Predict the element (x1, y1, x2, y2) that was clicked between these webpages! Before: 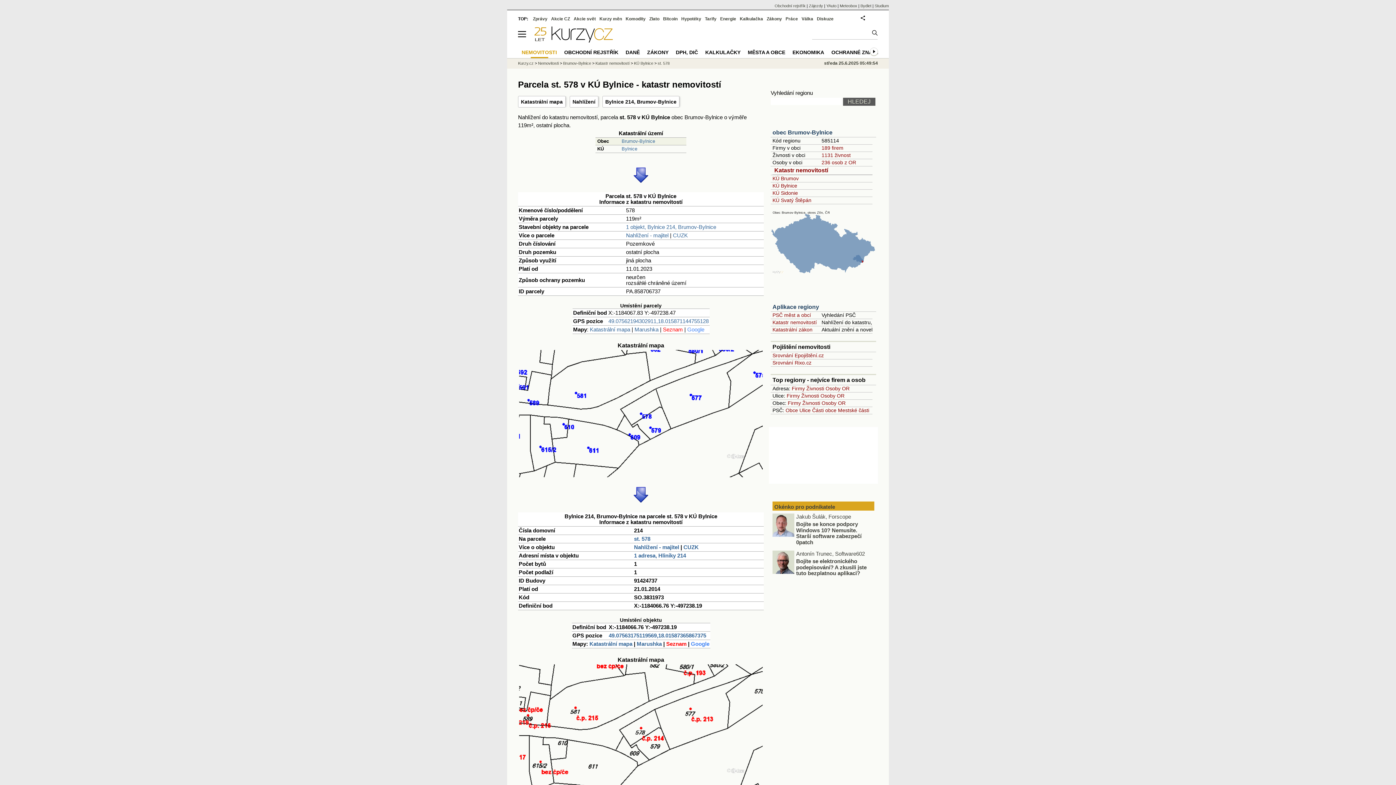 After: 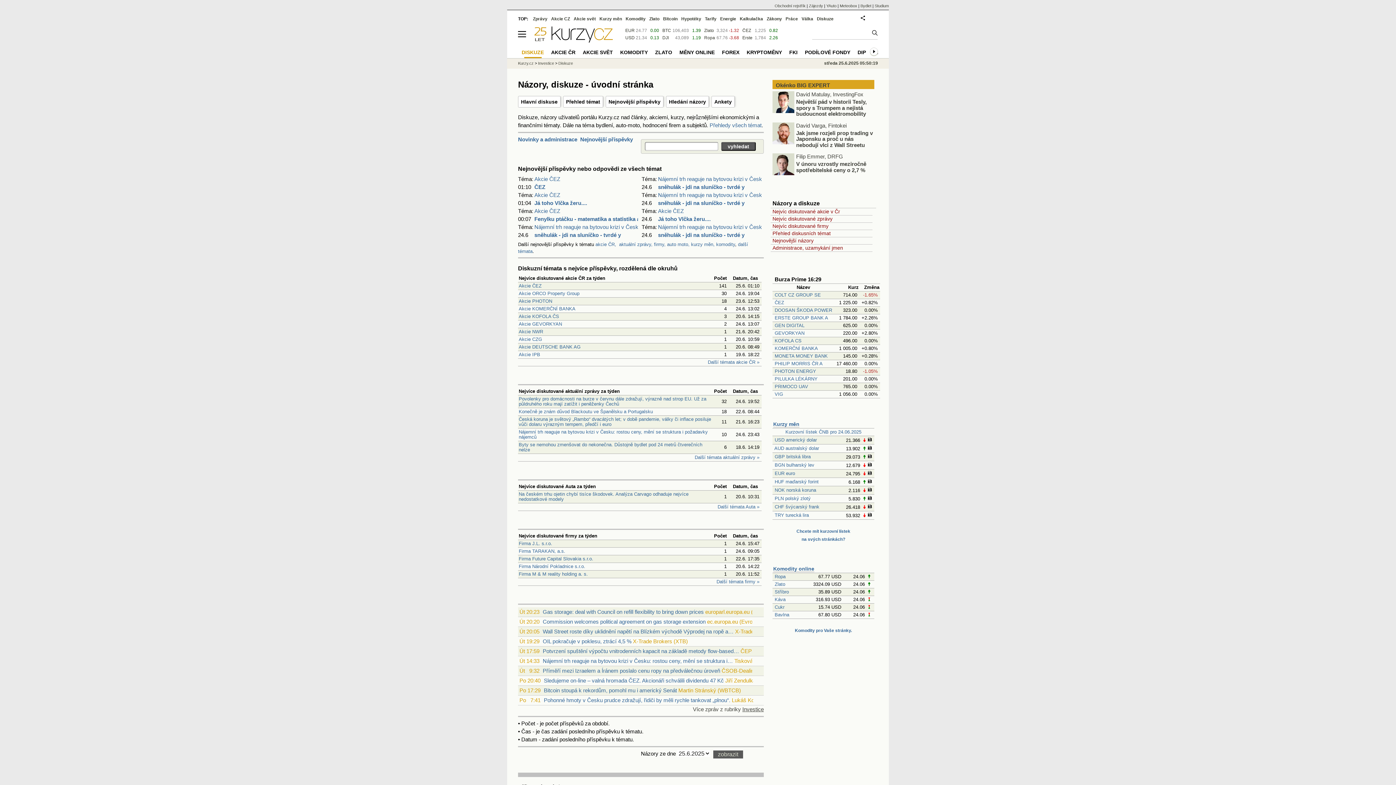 Action: bbox: (817, 16, 833, 21) label: Diskuze